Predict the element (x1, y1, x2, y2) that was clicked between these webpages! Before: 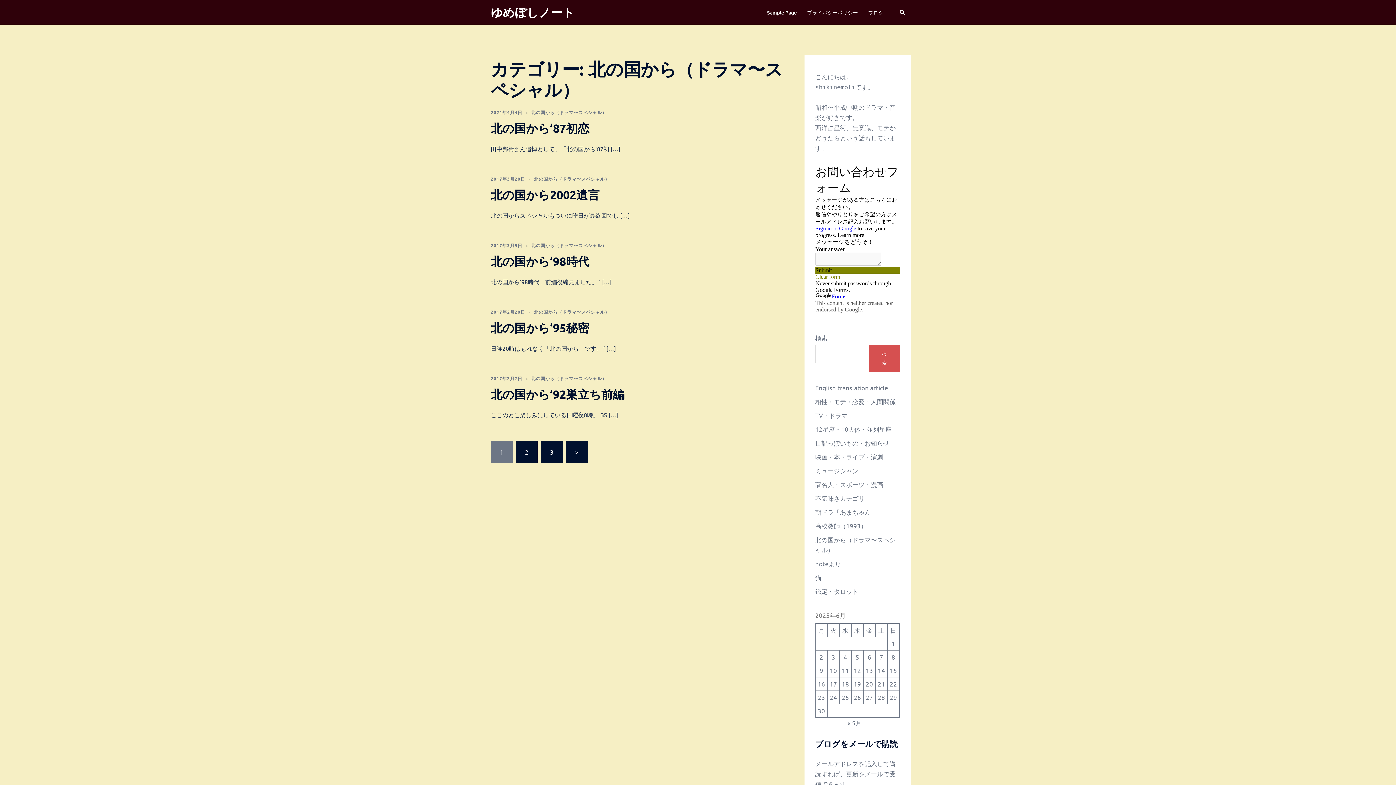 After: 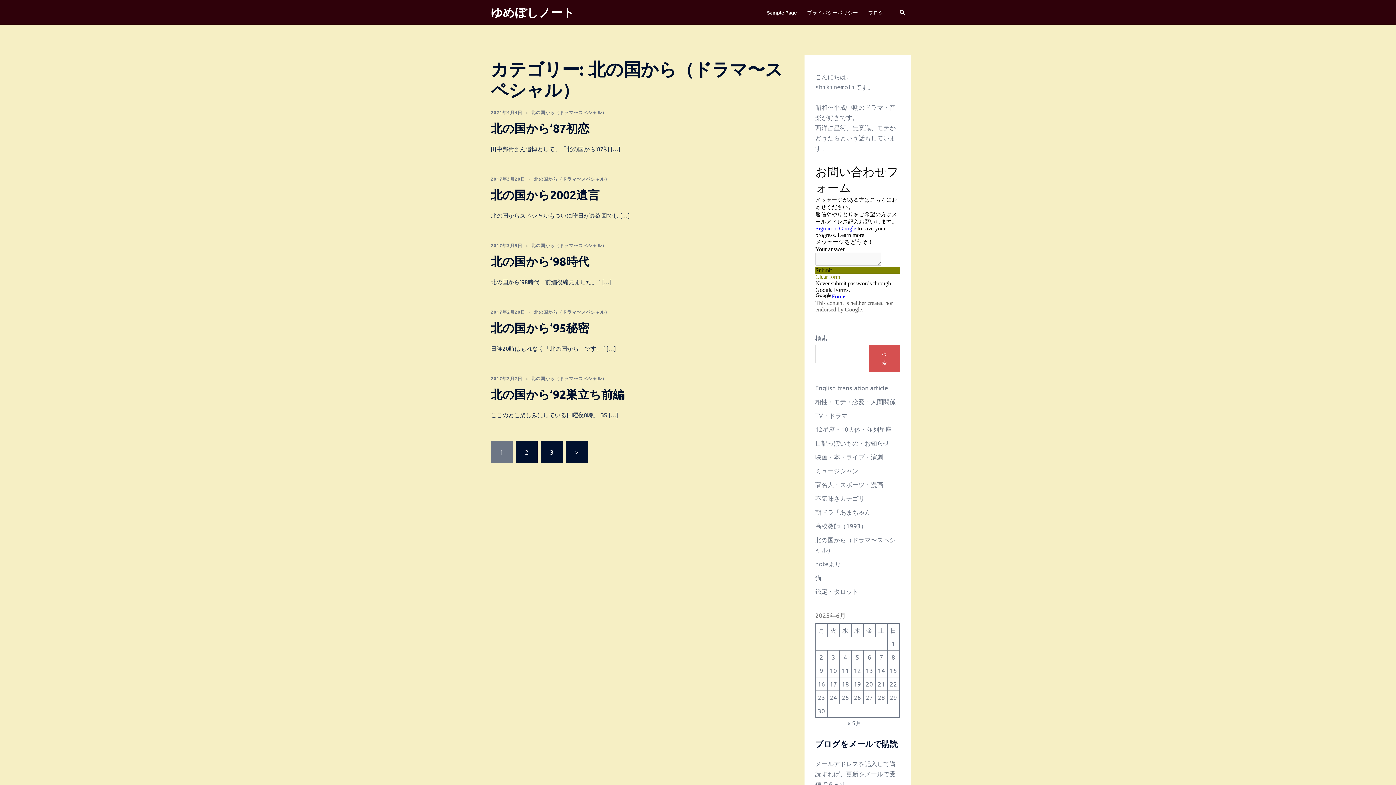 Action: bbox: (531, 375, 606, 381) label: 北の国から（ドラマ〜スペシャル）